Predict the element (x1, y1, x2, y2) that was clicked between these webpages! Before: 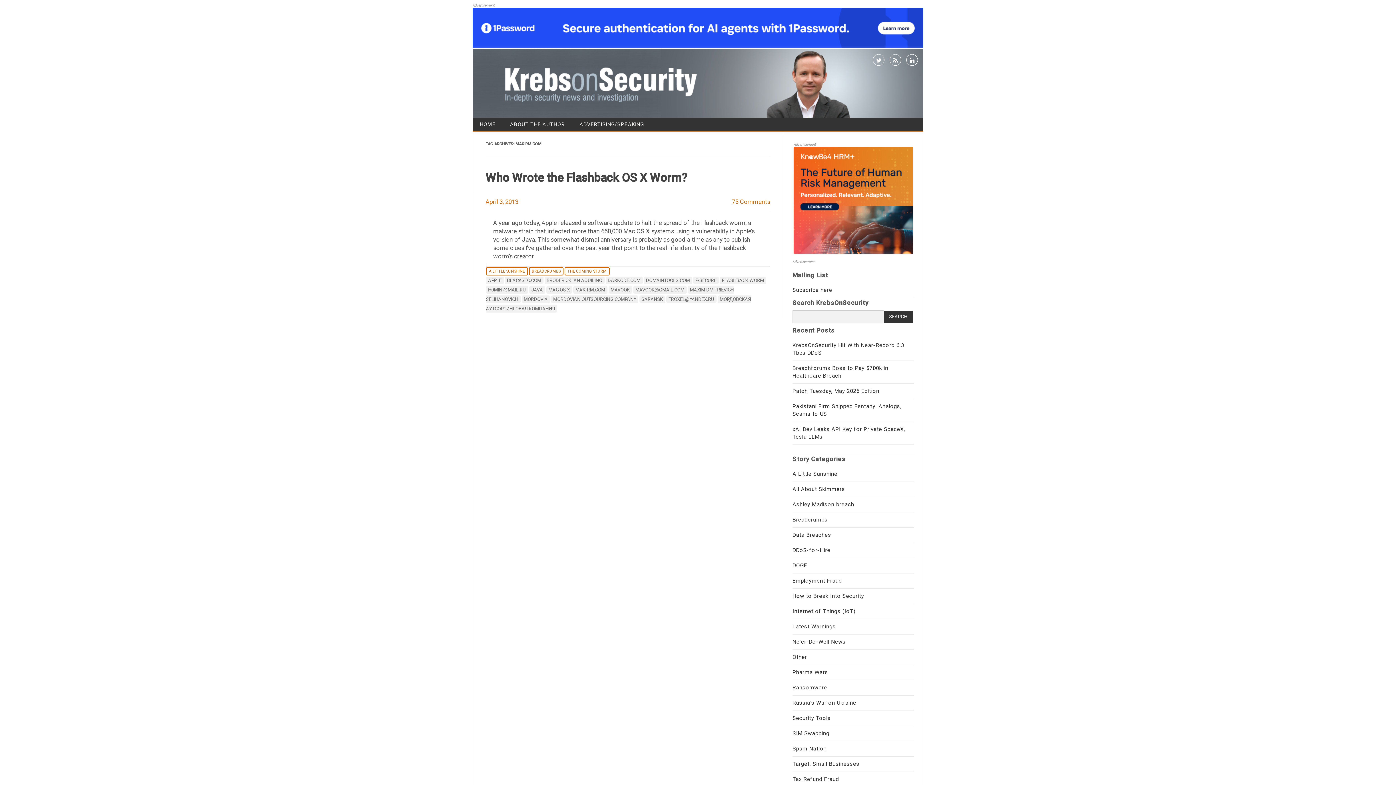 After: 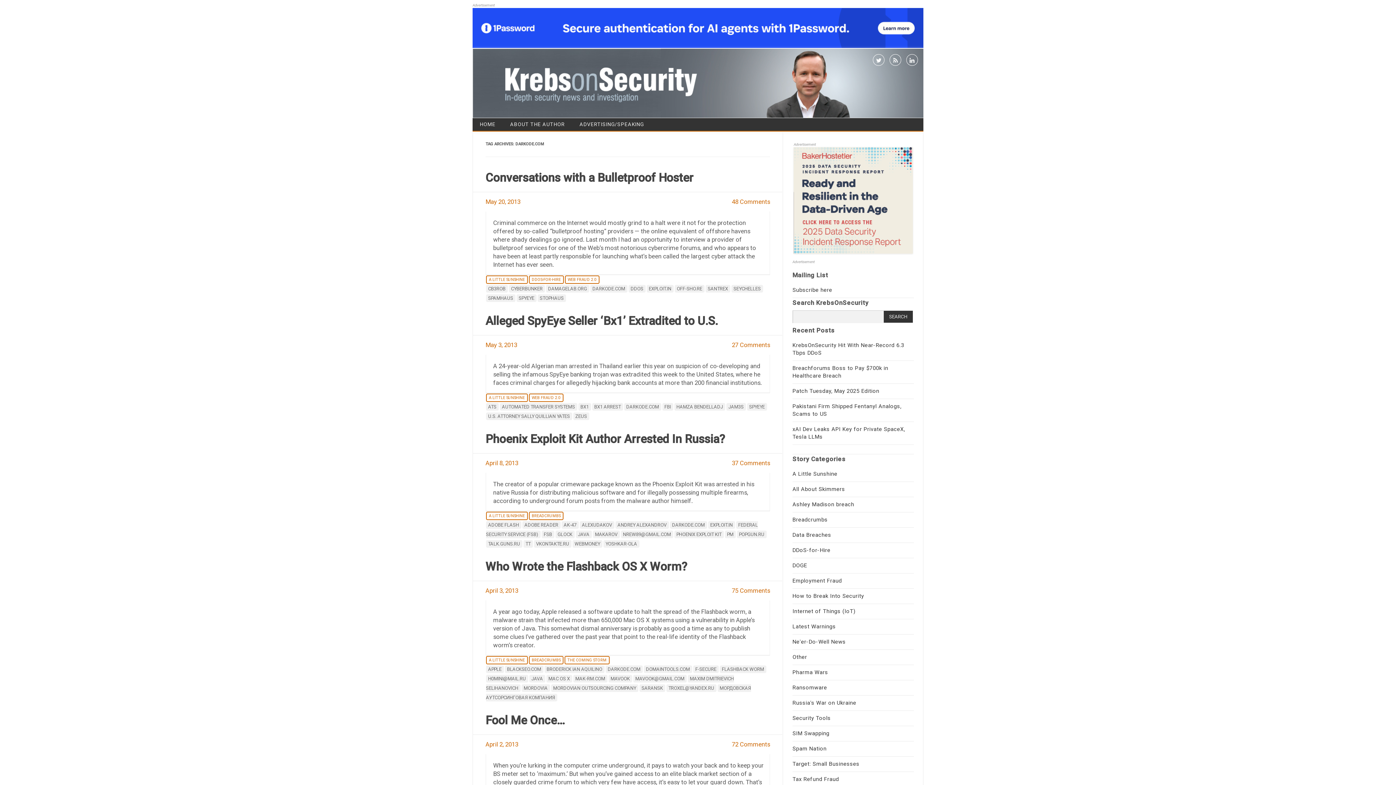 Action: label: DARKODE.COM bbox: (605, 276, 642, 284)